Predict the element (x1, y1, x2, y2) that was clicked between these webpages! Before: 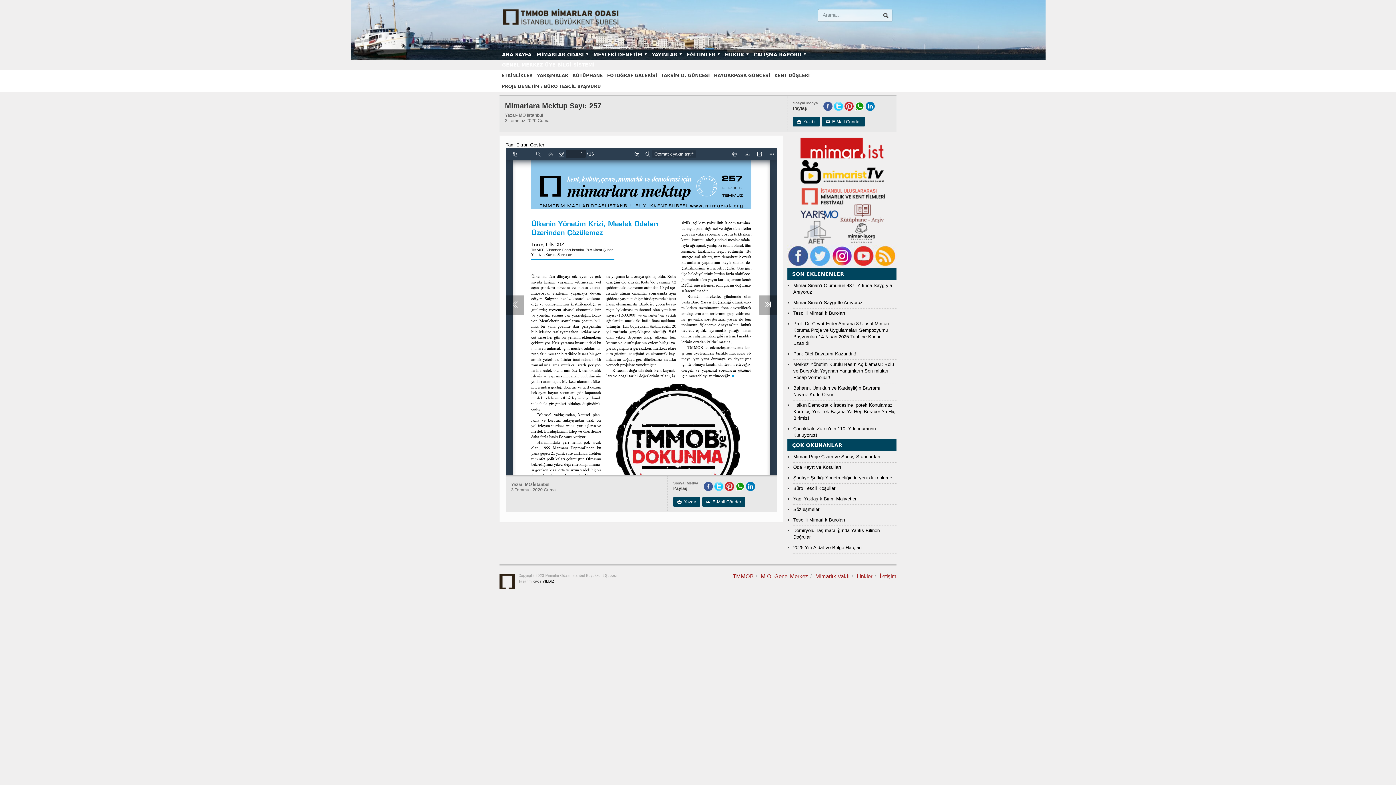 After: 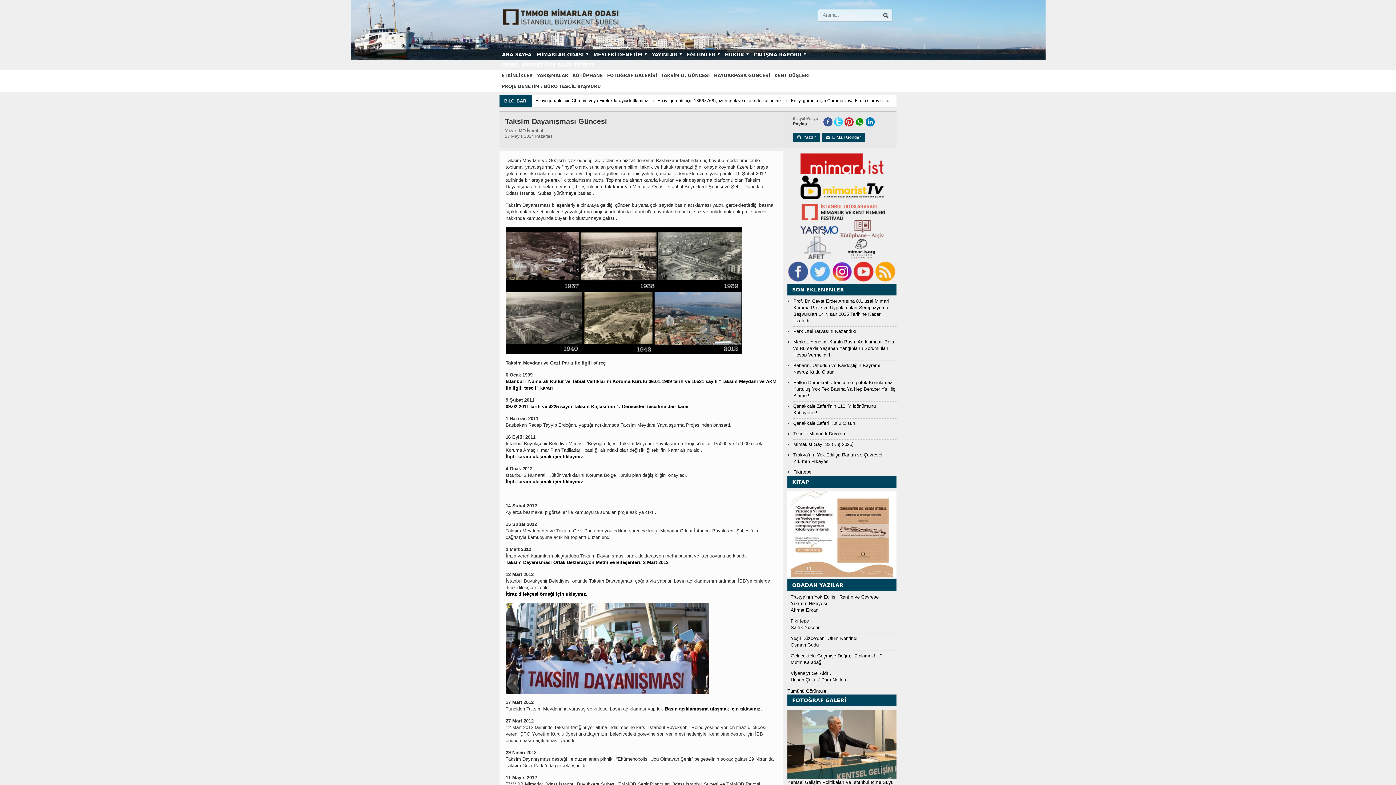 Action: label: TAKSİM D. GÜNCESİ bbox: (659, 70, 712, 81)